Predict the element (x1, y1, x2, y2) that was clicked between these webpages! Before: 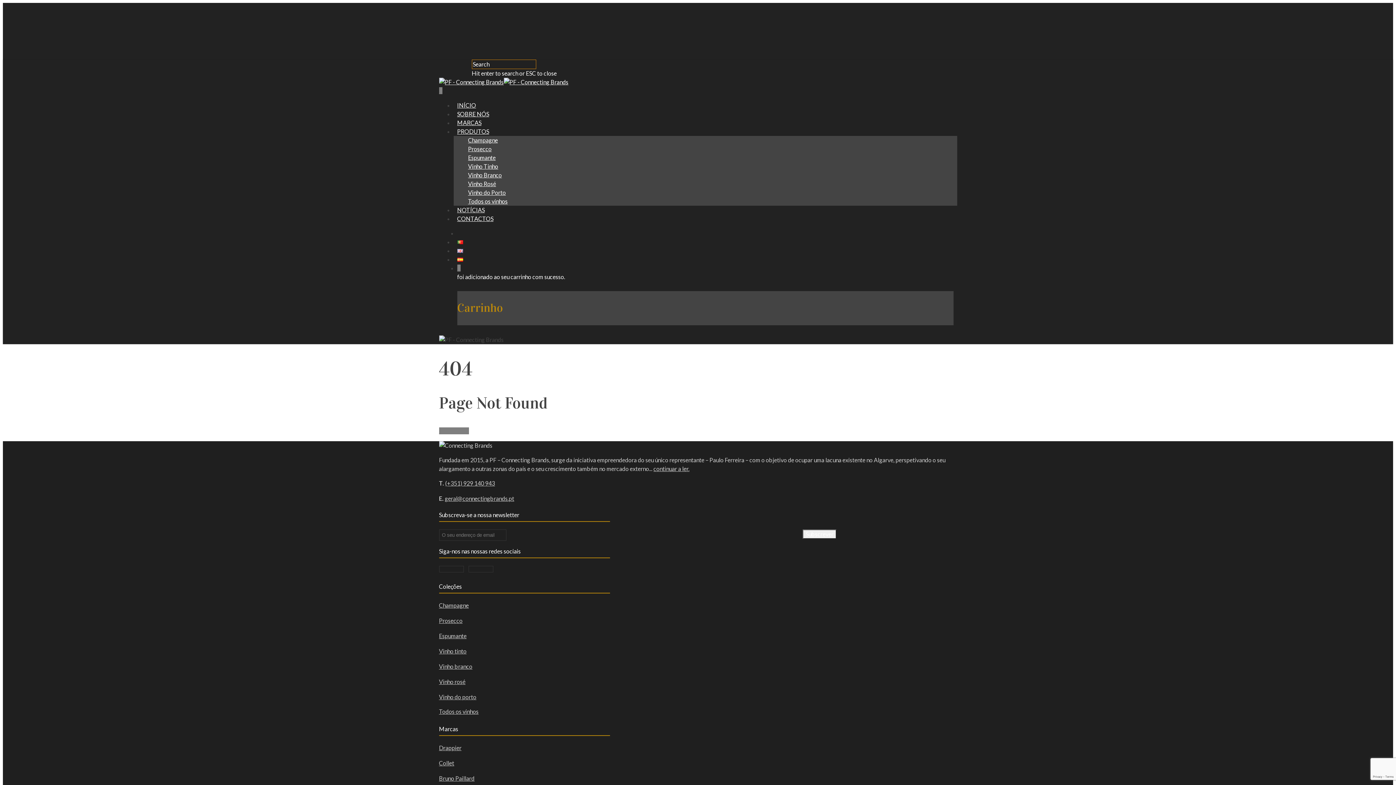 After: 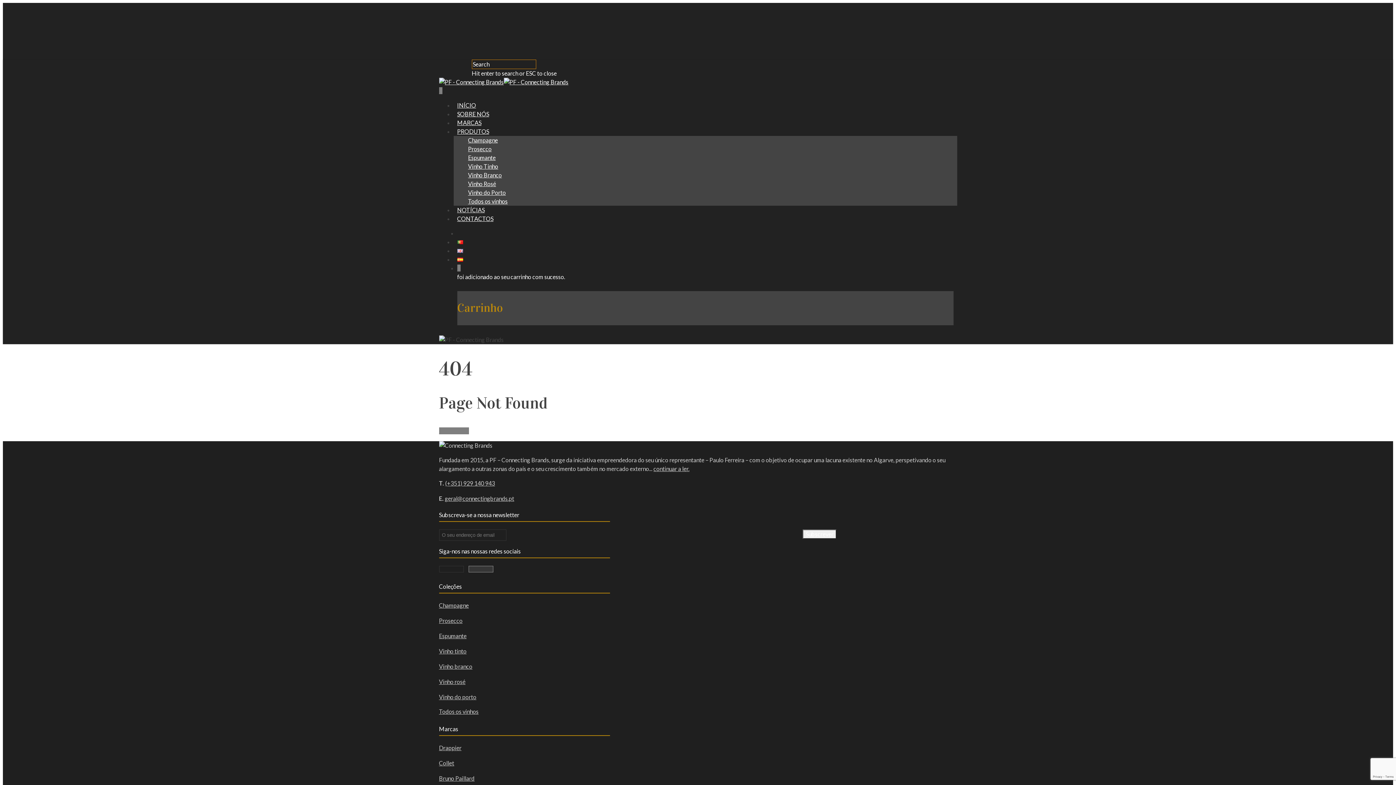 Action: bbox: (468, 566, 493, 572)